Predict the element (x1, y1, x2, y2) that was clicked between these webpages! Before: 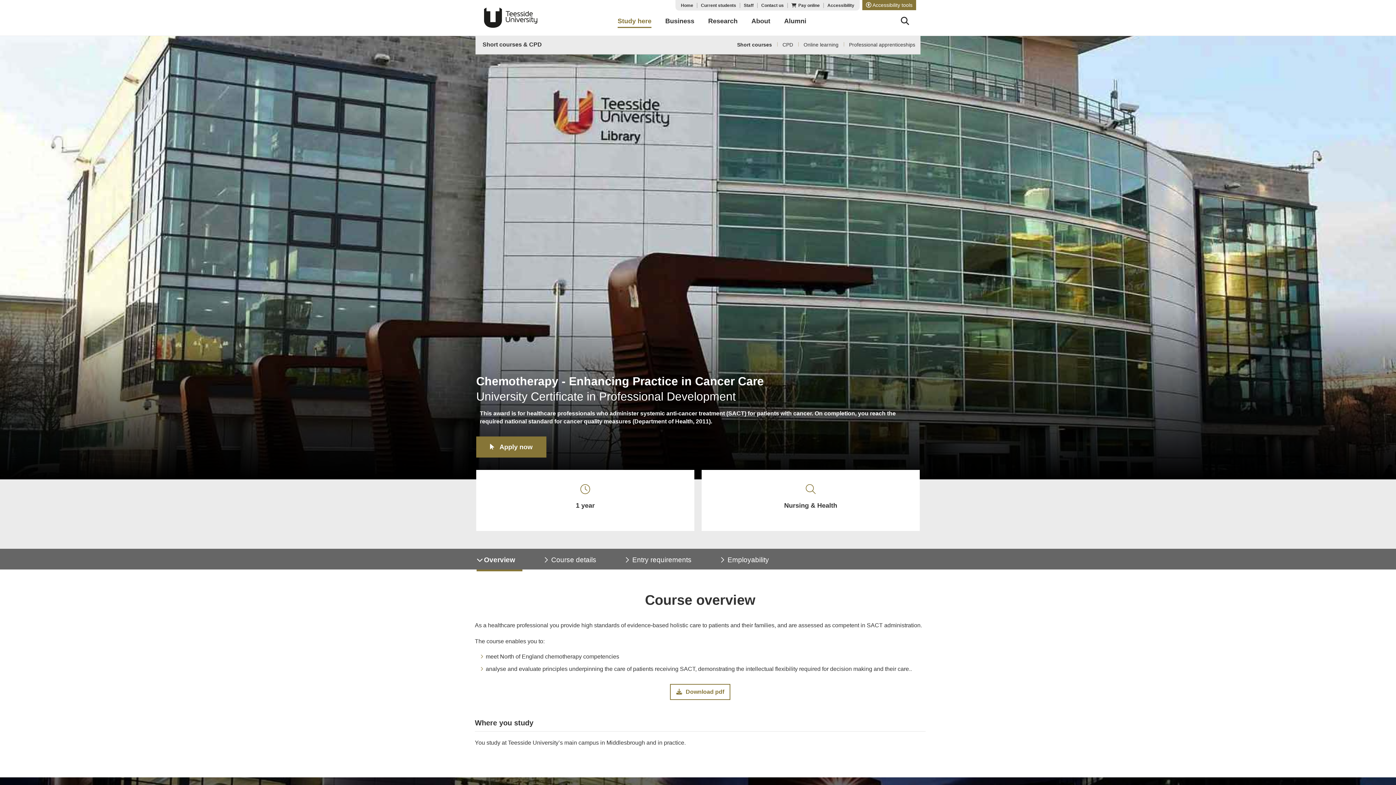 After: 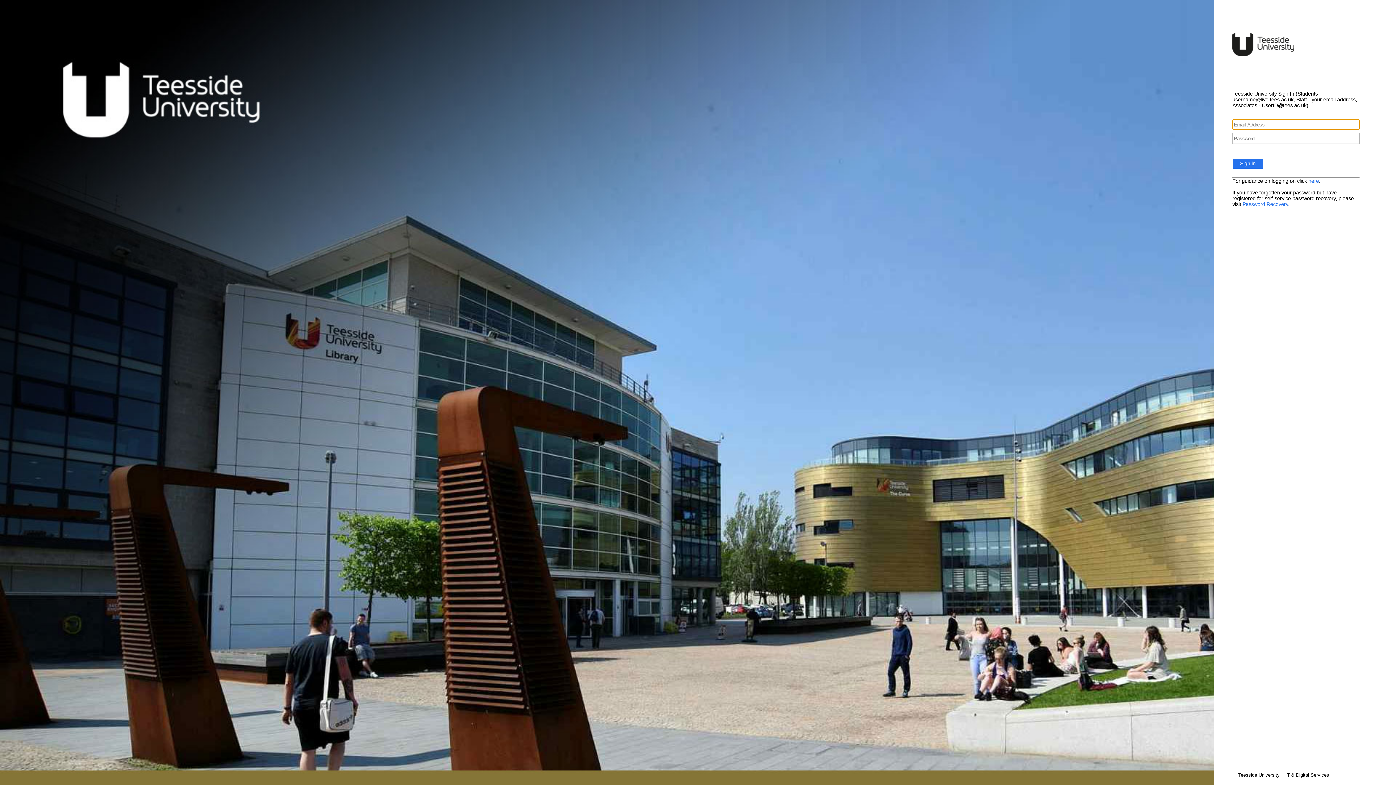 Action: label: Staff bbox: (744, 2, 753, 8)